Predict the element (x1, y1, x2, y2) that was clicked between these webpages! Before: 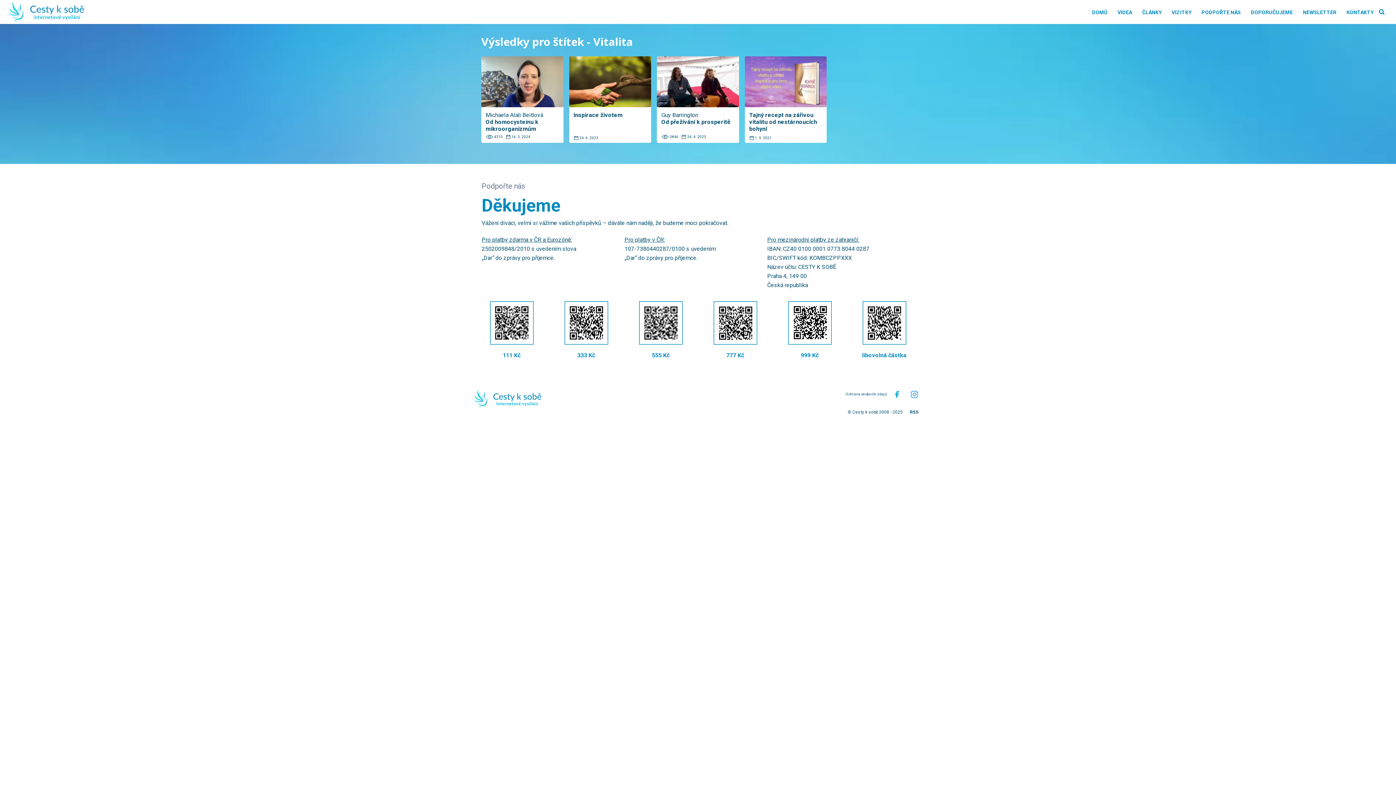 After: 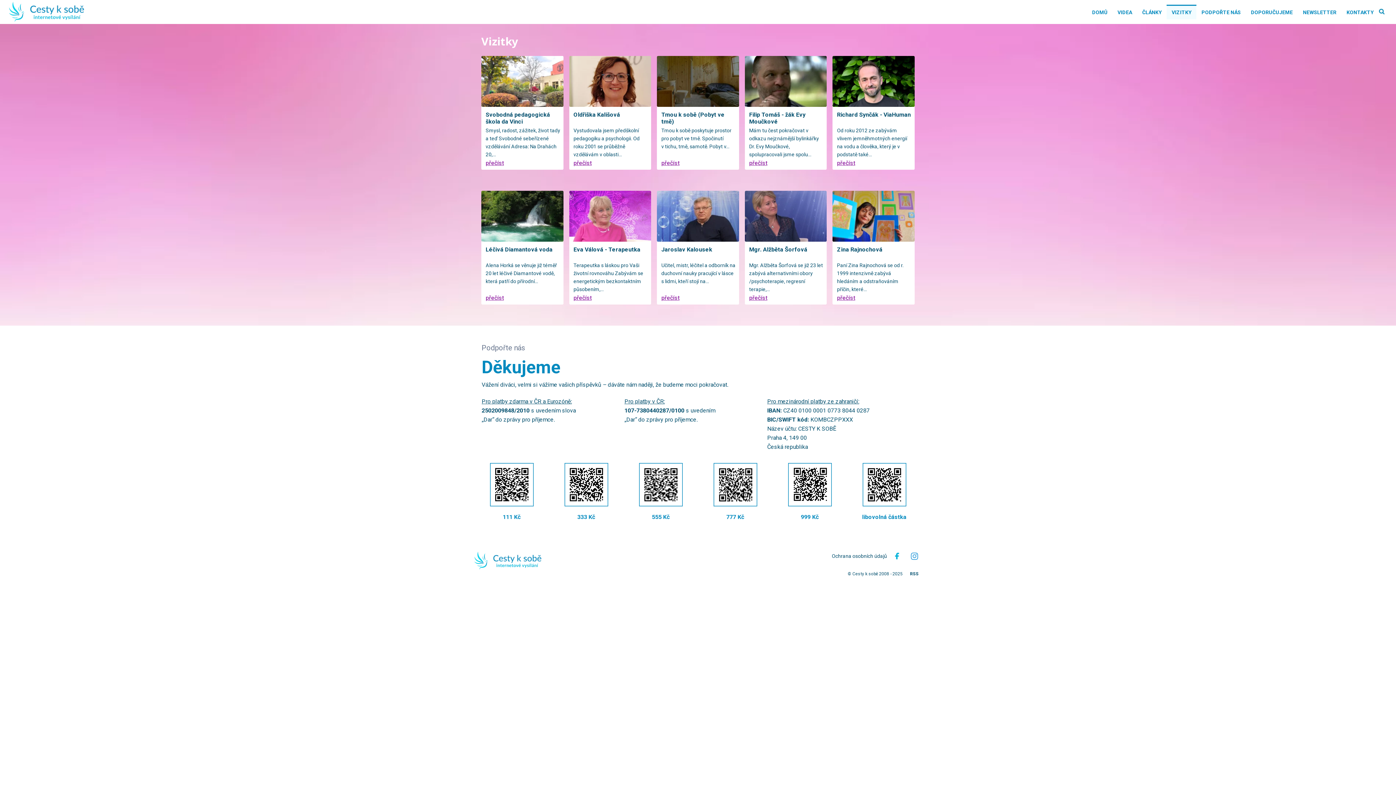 Action: bbox: (1166, 4, 1196, 19) label: VIZITKY